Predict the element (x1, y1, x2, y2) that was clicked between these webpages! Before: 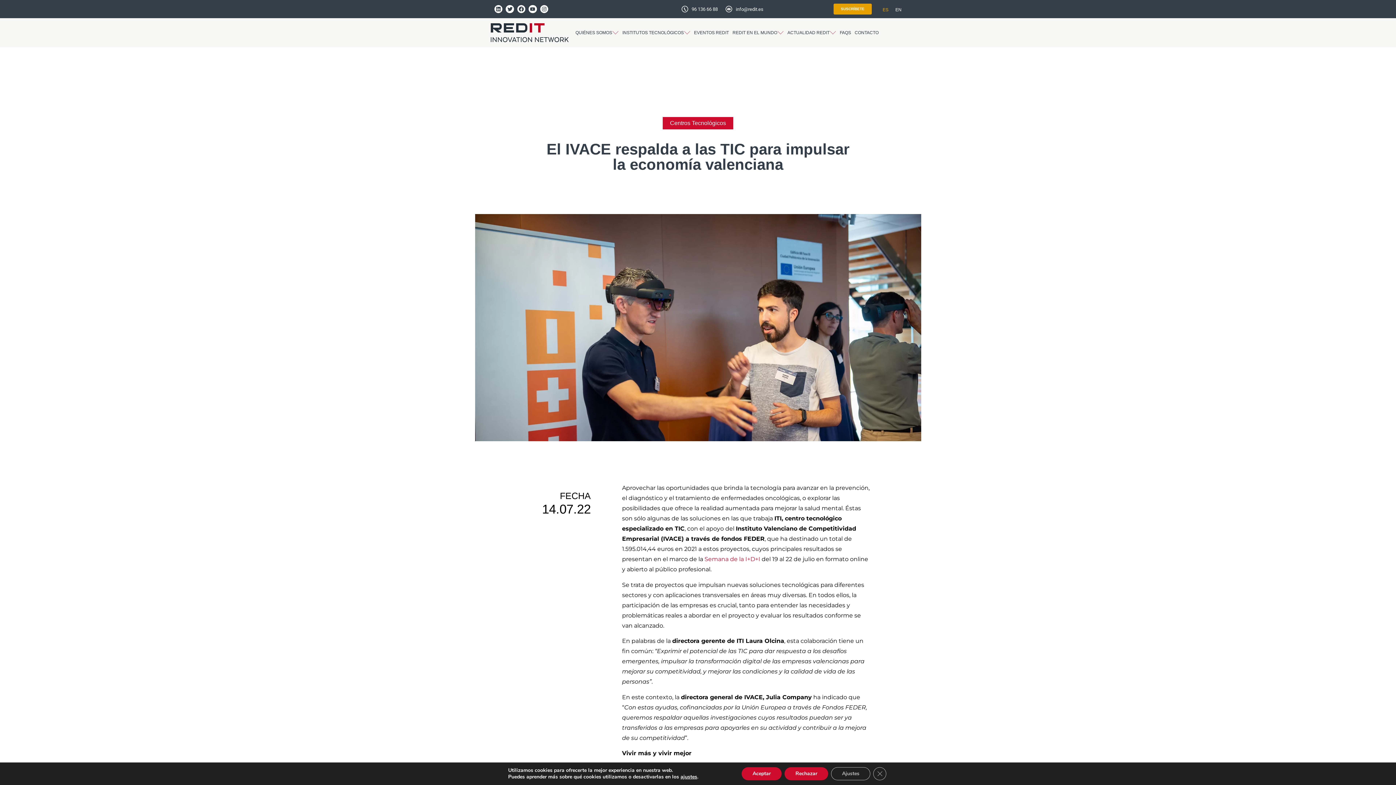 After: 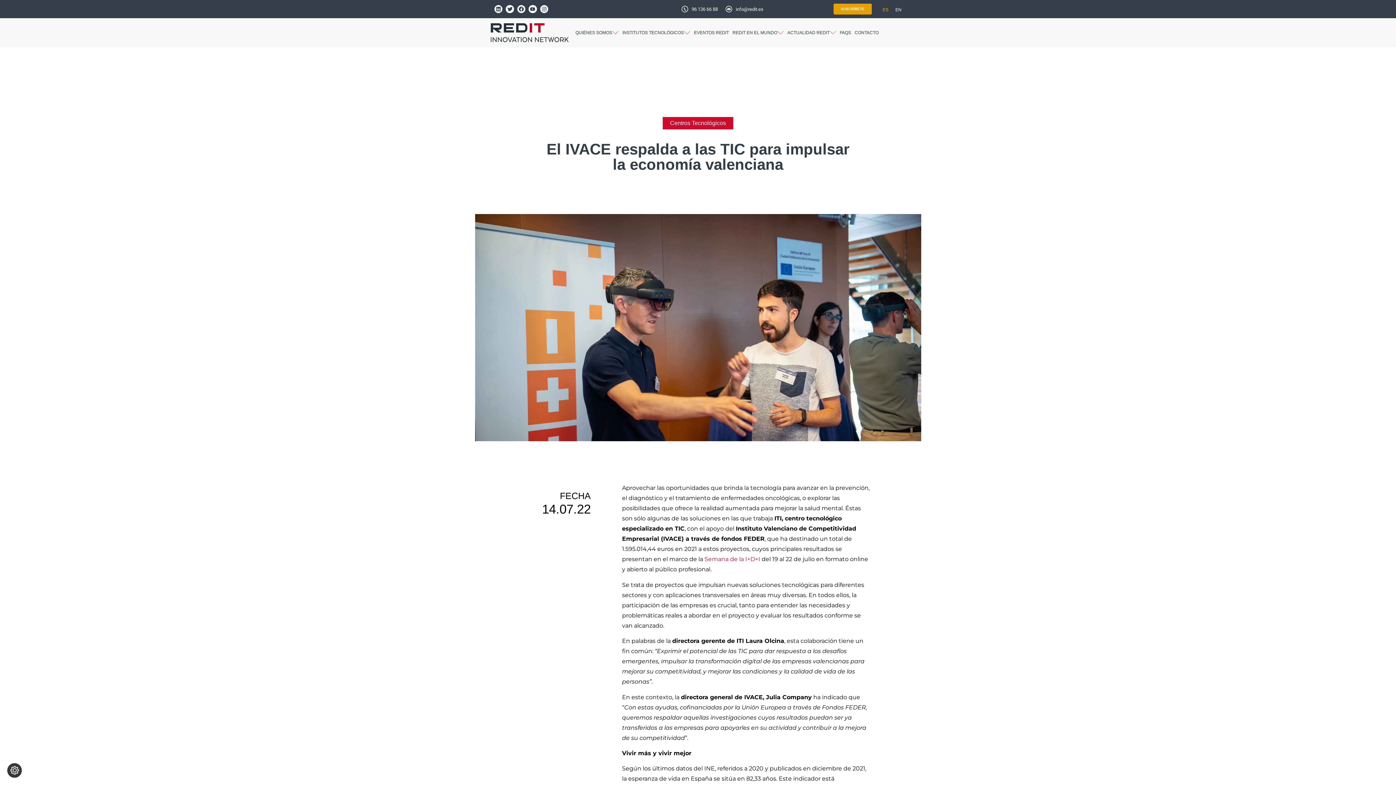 Action: label: Cerrar el banner de cookies RGPD bbox: (873, 767, 886, 780)